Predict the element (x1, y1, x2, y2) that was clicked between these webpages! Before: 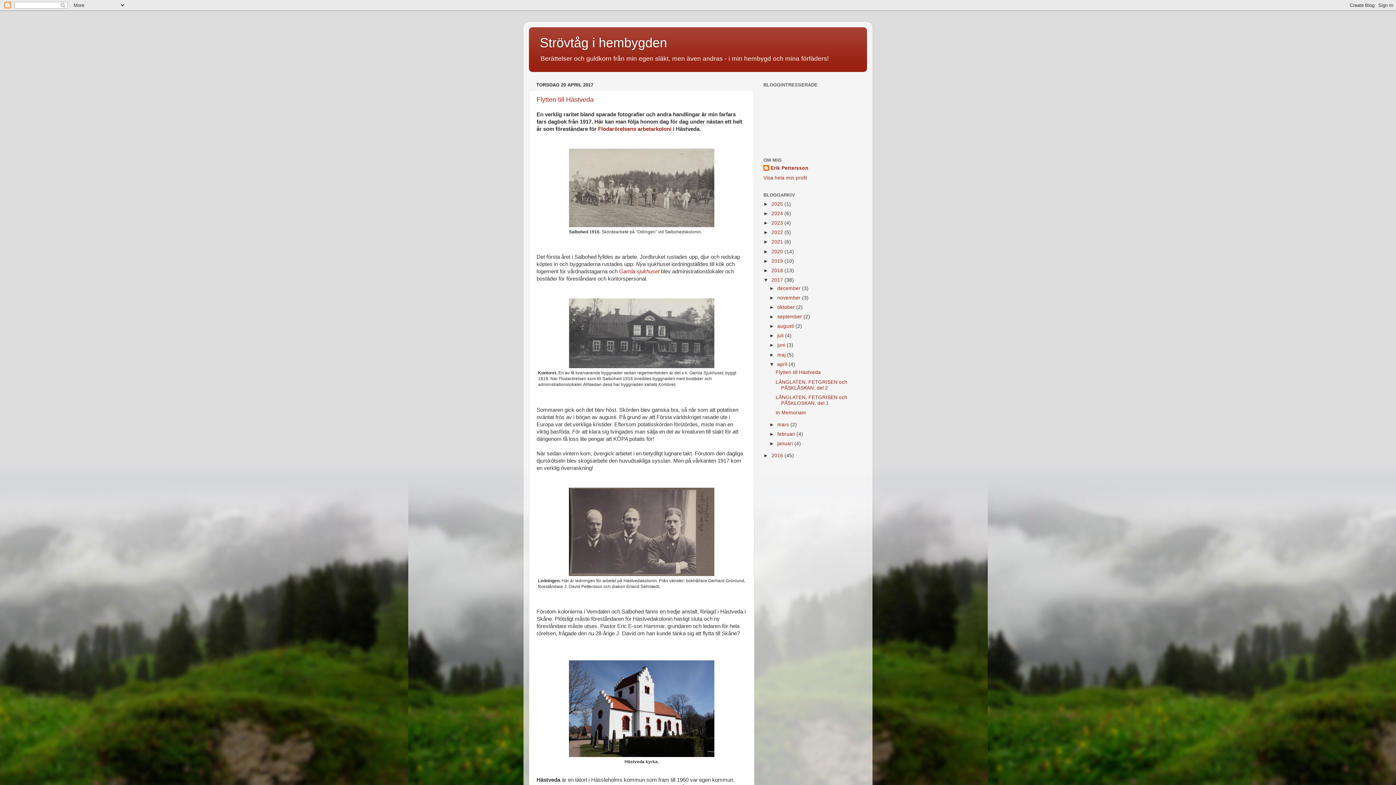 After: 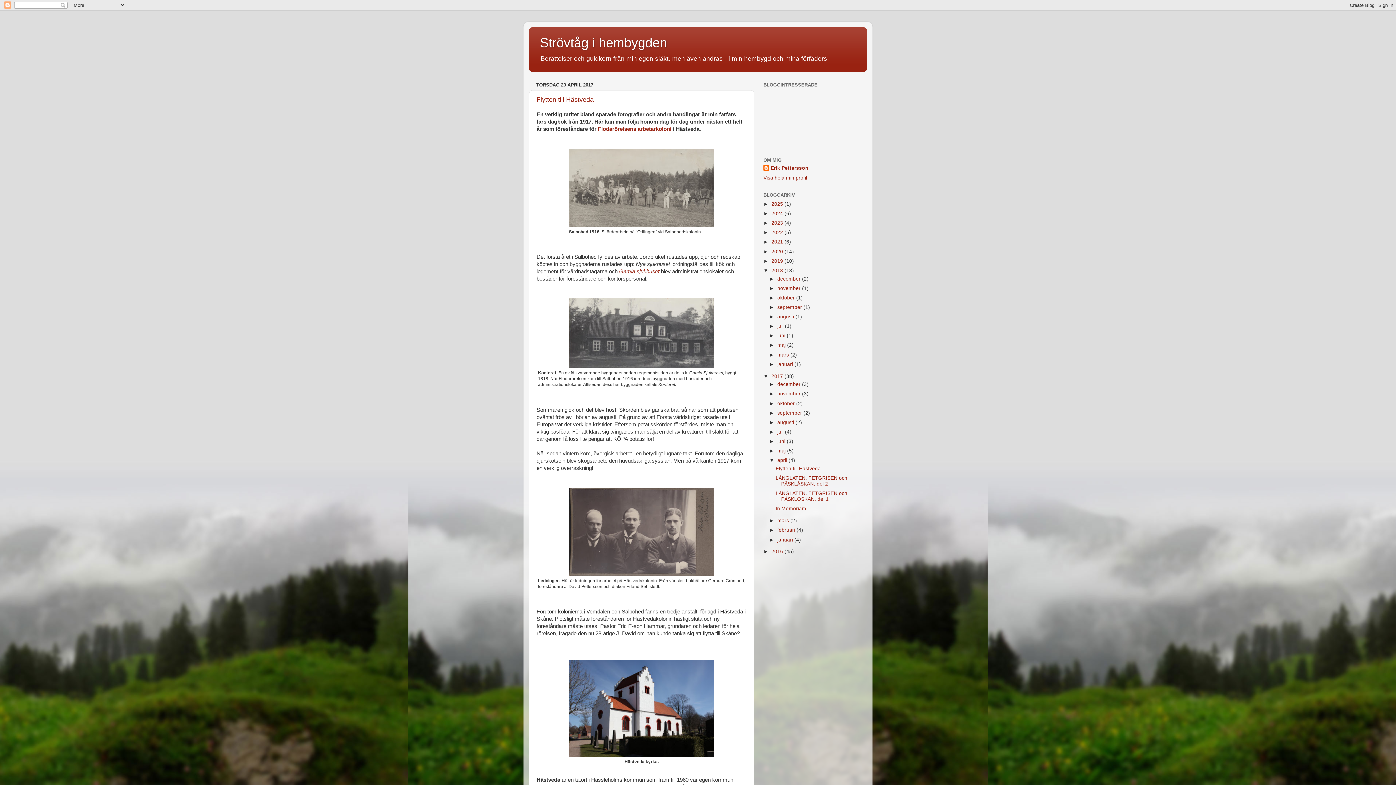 Action: bbox: (763, 267, 771, 273) label: ►  